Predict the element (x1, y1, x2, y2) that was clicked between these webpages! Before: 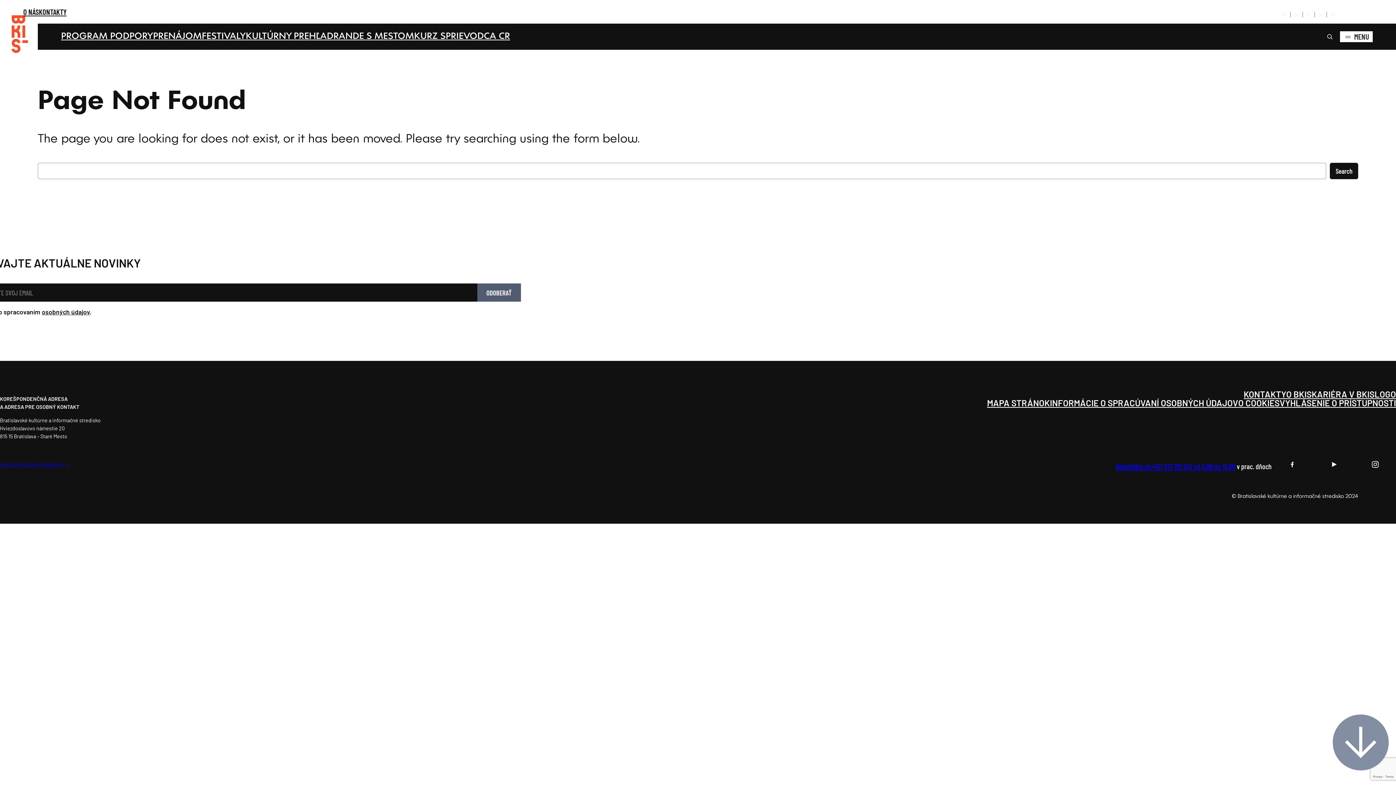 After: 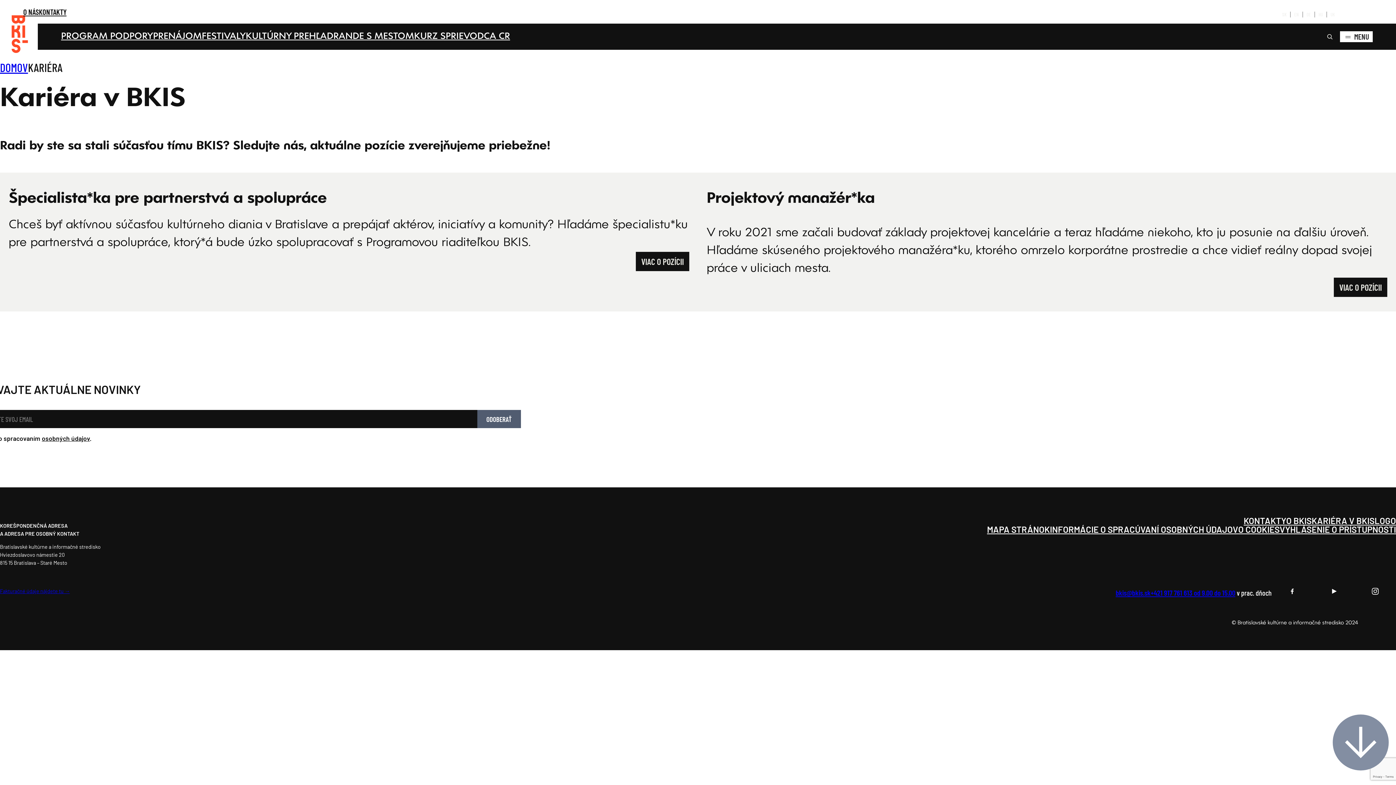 Action: bbox: (1311, 390, 1374, 398) label: KARIÉRA V BKIS